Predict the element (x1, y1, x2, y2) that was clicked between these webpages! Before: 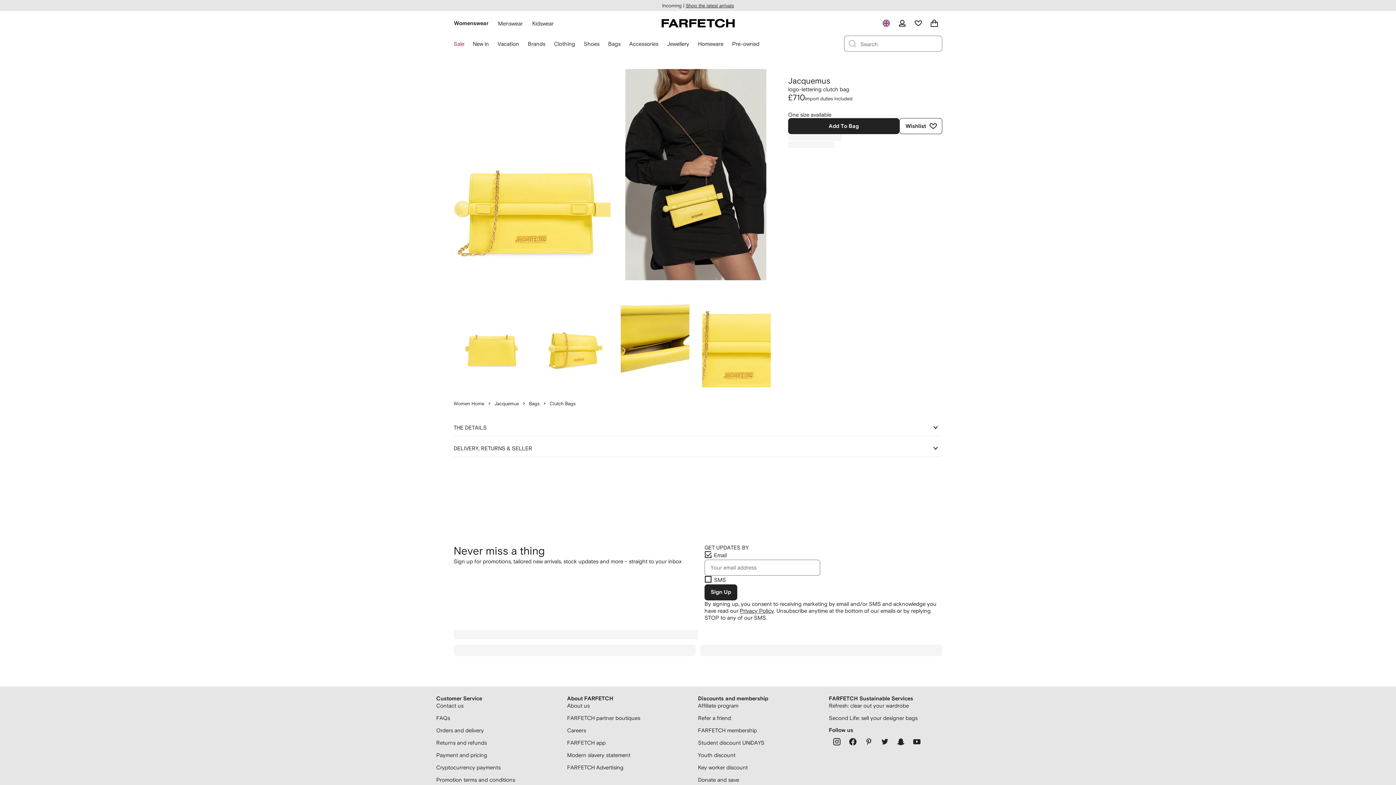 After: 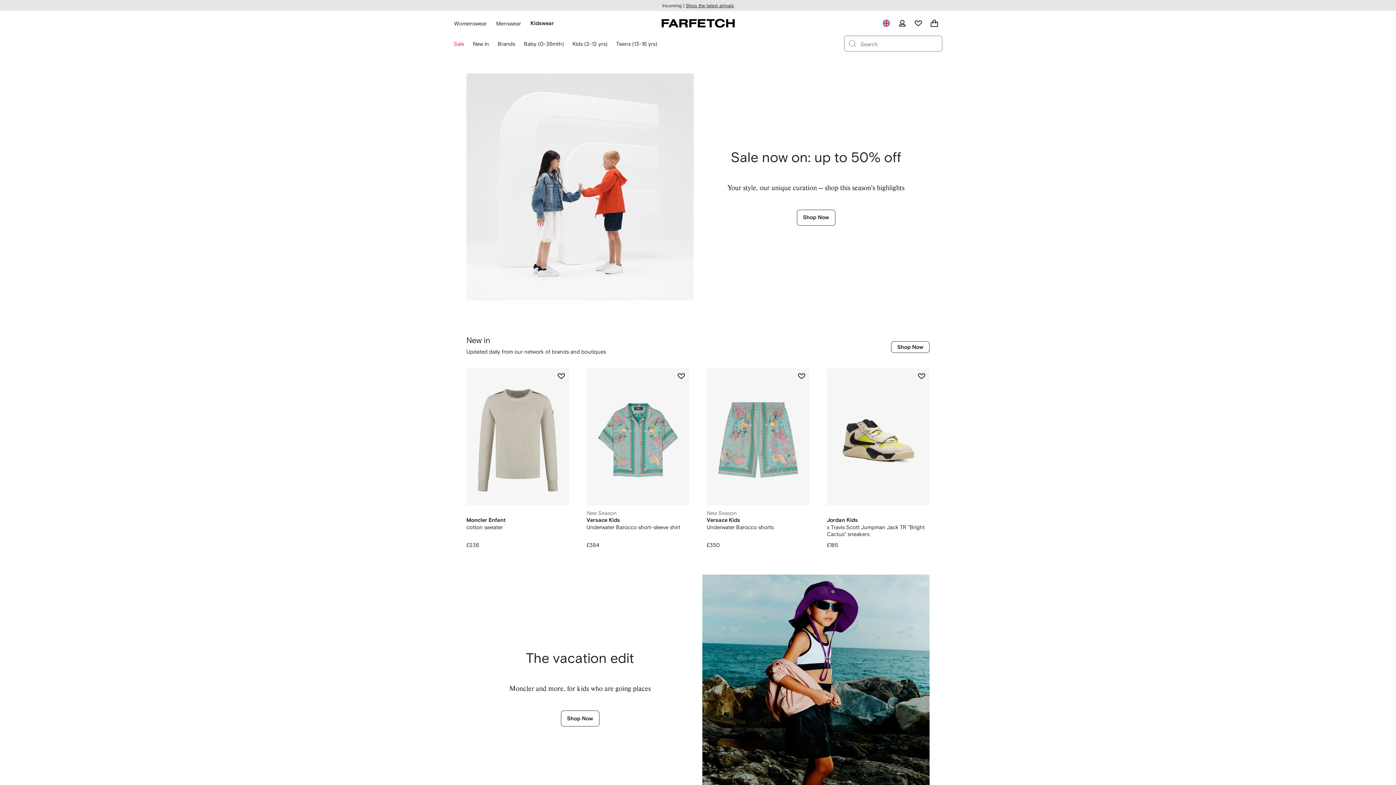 Action: bbox: (527, 15, 558, 31) label: Kidswear